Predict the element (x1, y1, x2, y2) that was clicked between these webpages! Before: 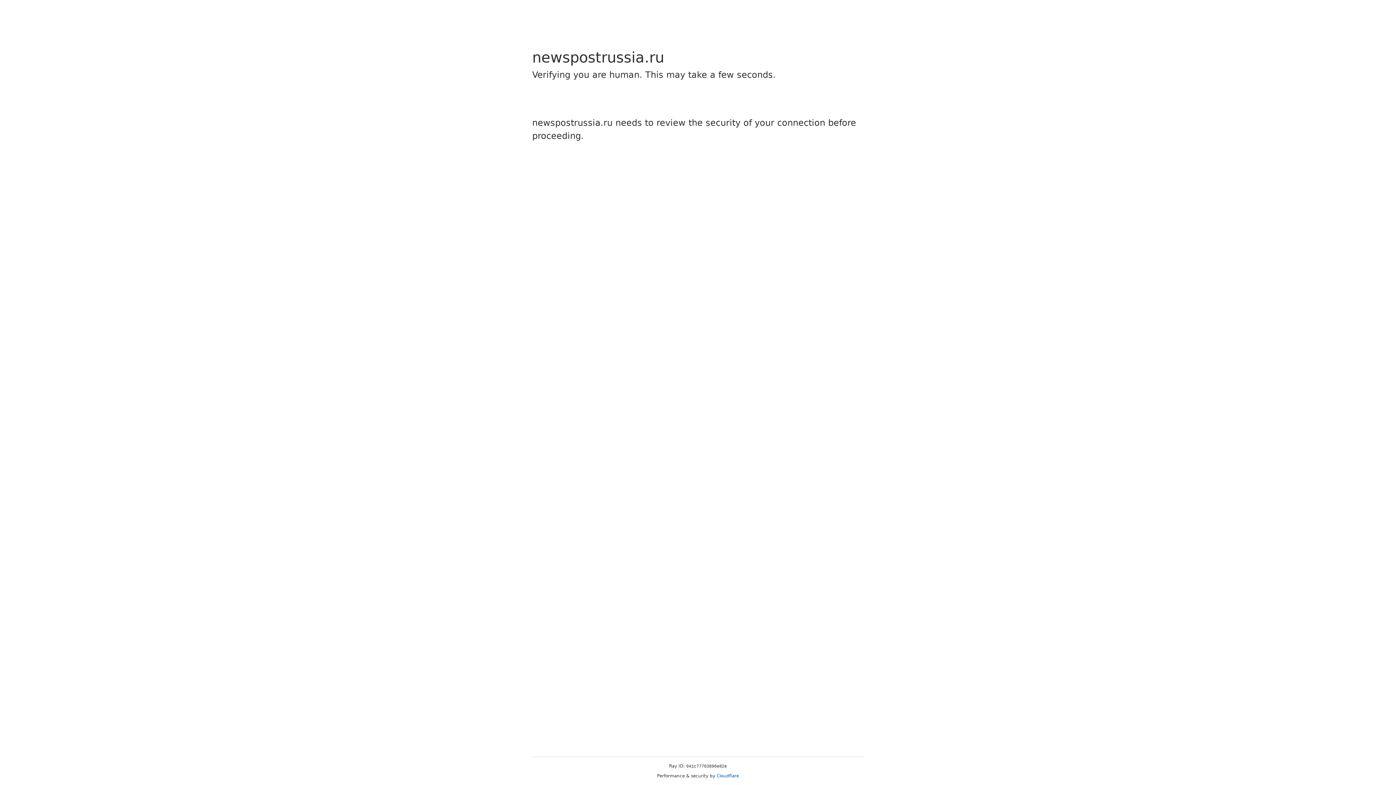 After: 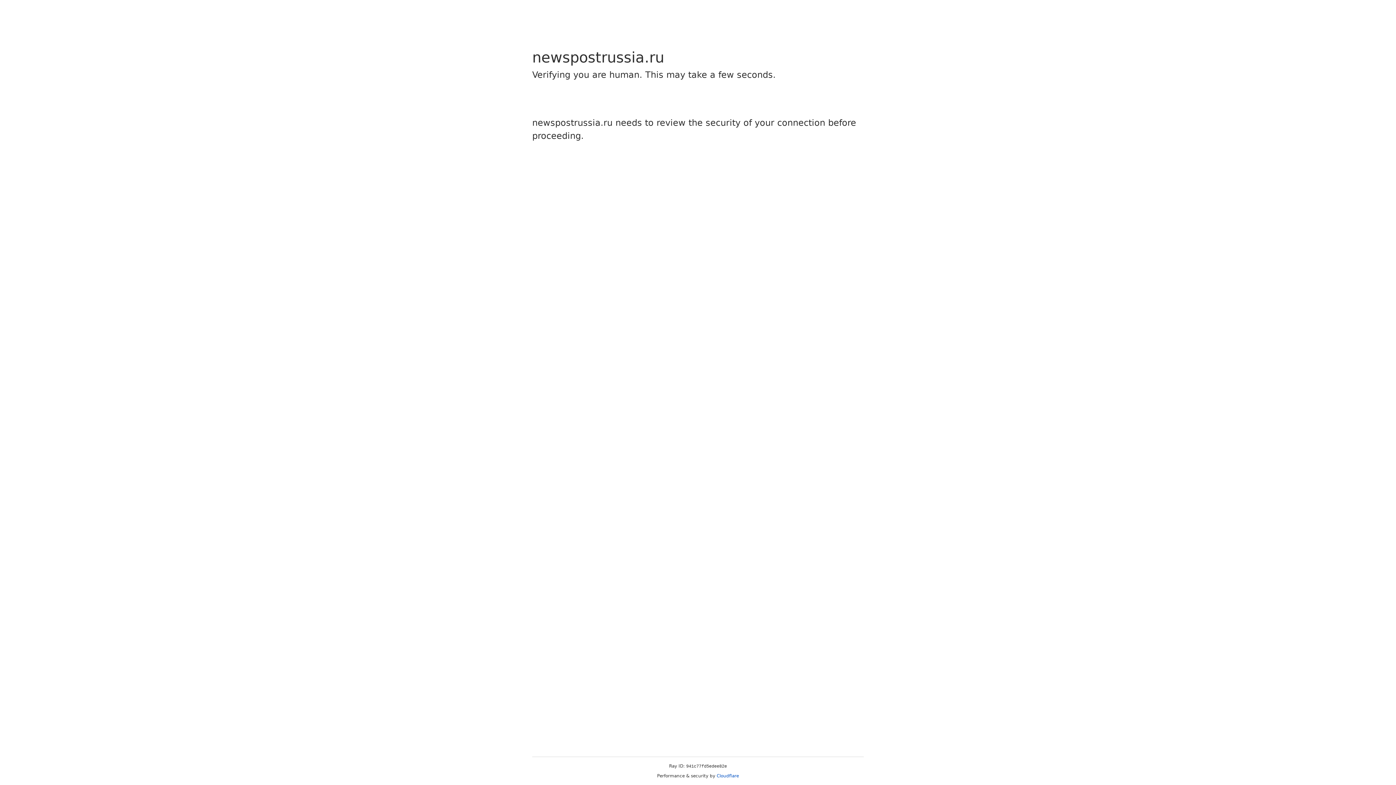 Action: bbox: (716, 773, 739, 778) label: Cloudflare